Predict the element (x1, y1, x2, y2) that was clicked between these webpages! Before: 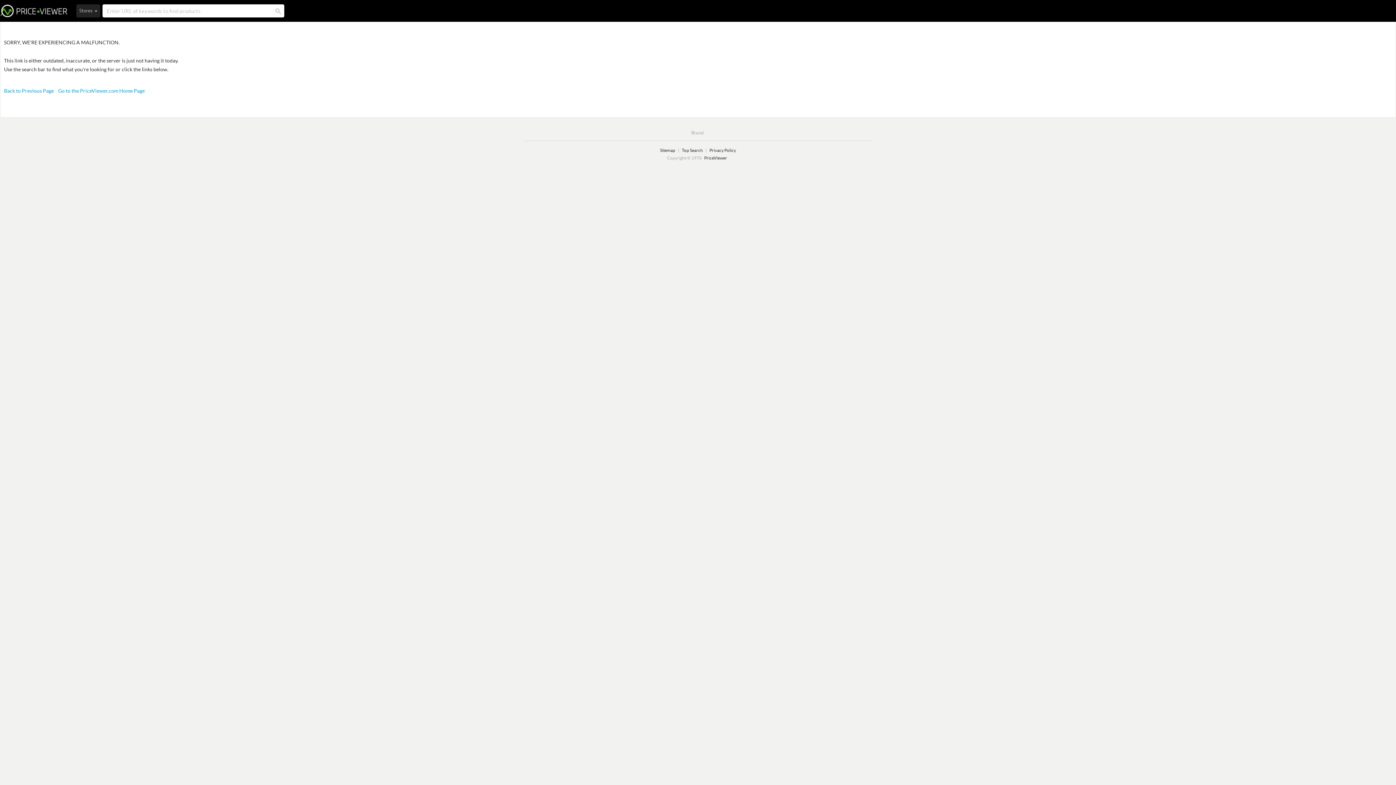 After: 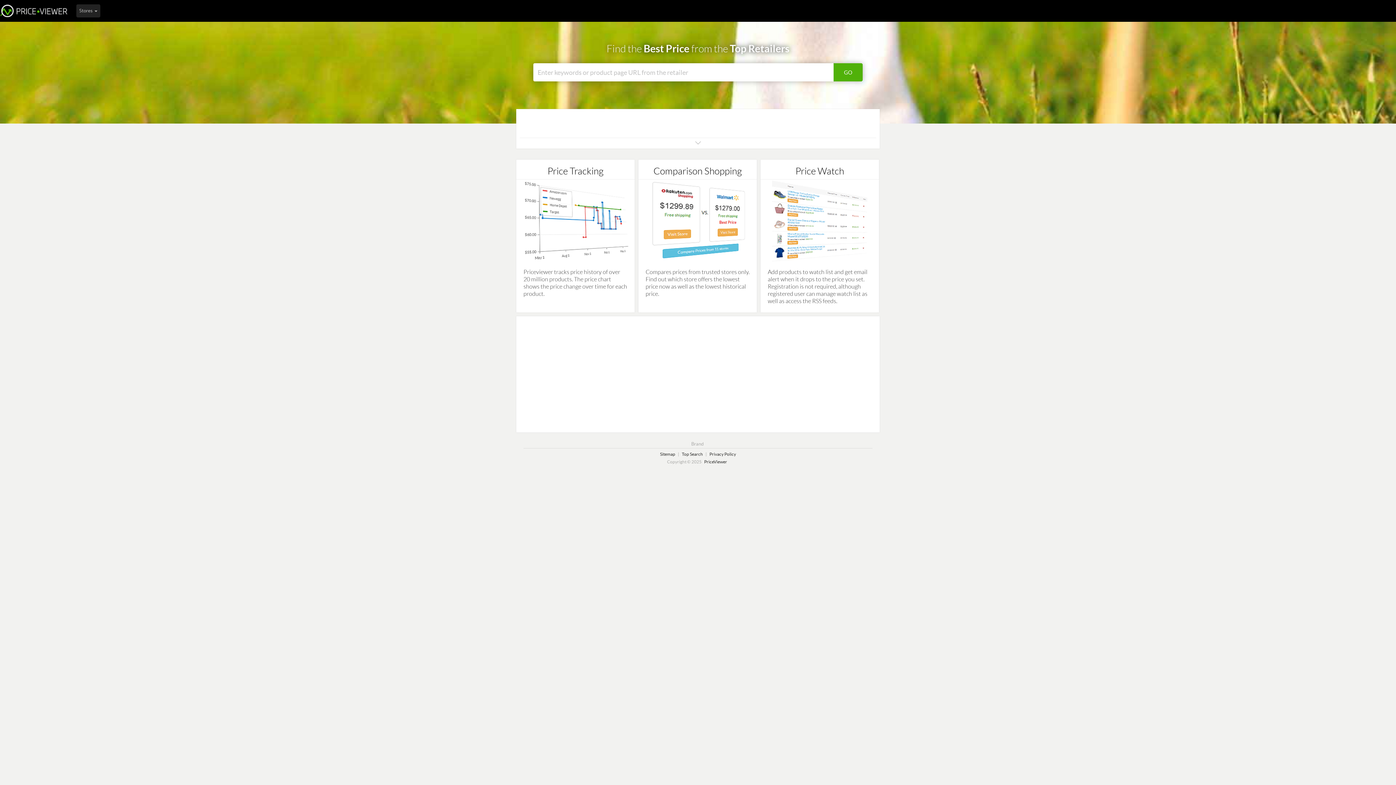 Action: label: Go to the PriceViewer.com Home Page bbox: (58, 88, 144, 93)